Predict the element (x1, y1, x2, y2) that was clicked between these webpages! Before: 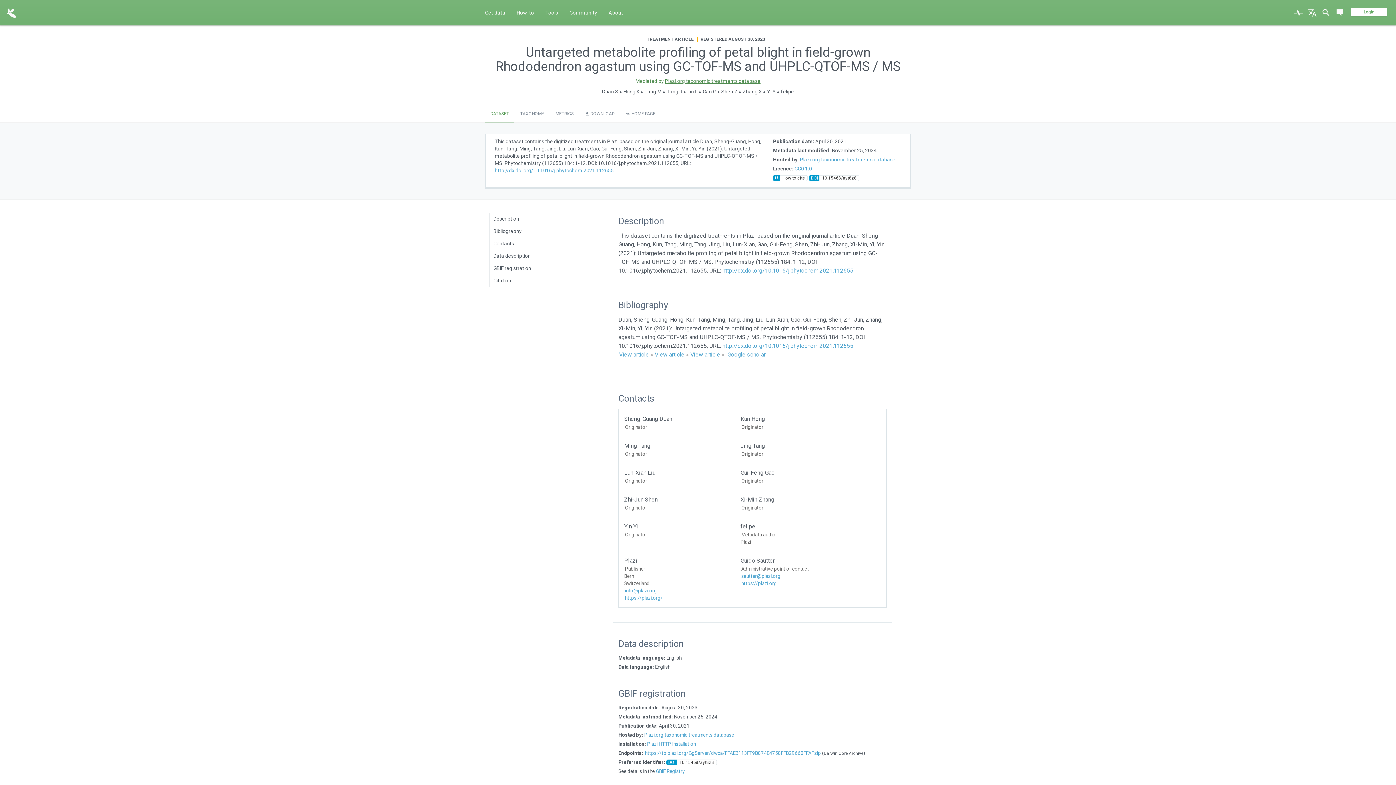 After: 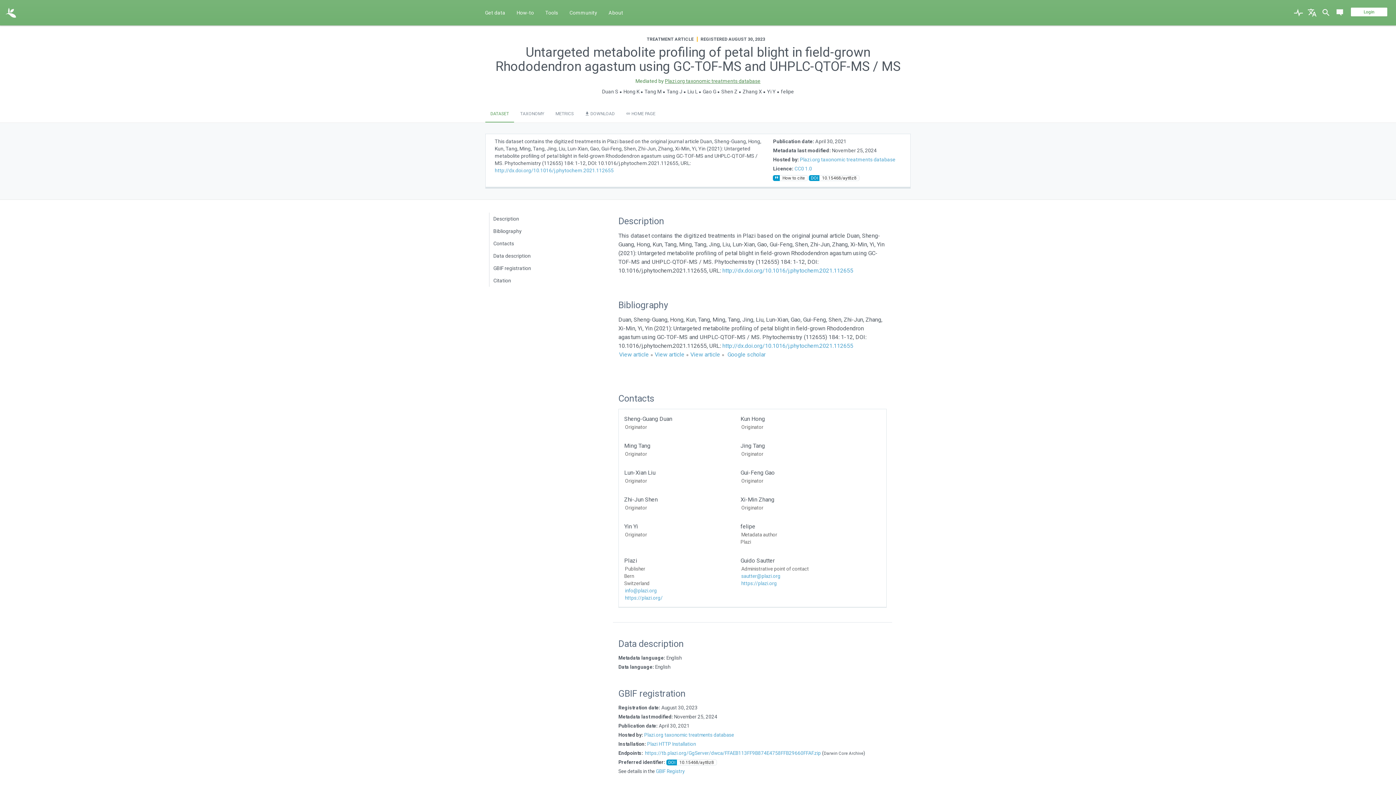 Action: label: DOI10.15468/ayt8z8 bbox: (666, 750, 717, 757)